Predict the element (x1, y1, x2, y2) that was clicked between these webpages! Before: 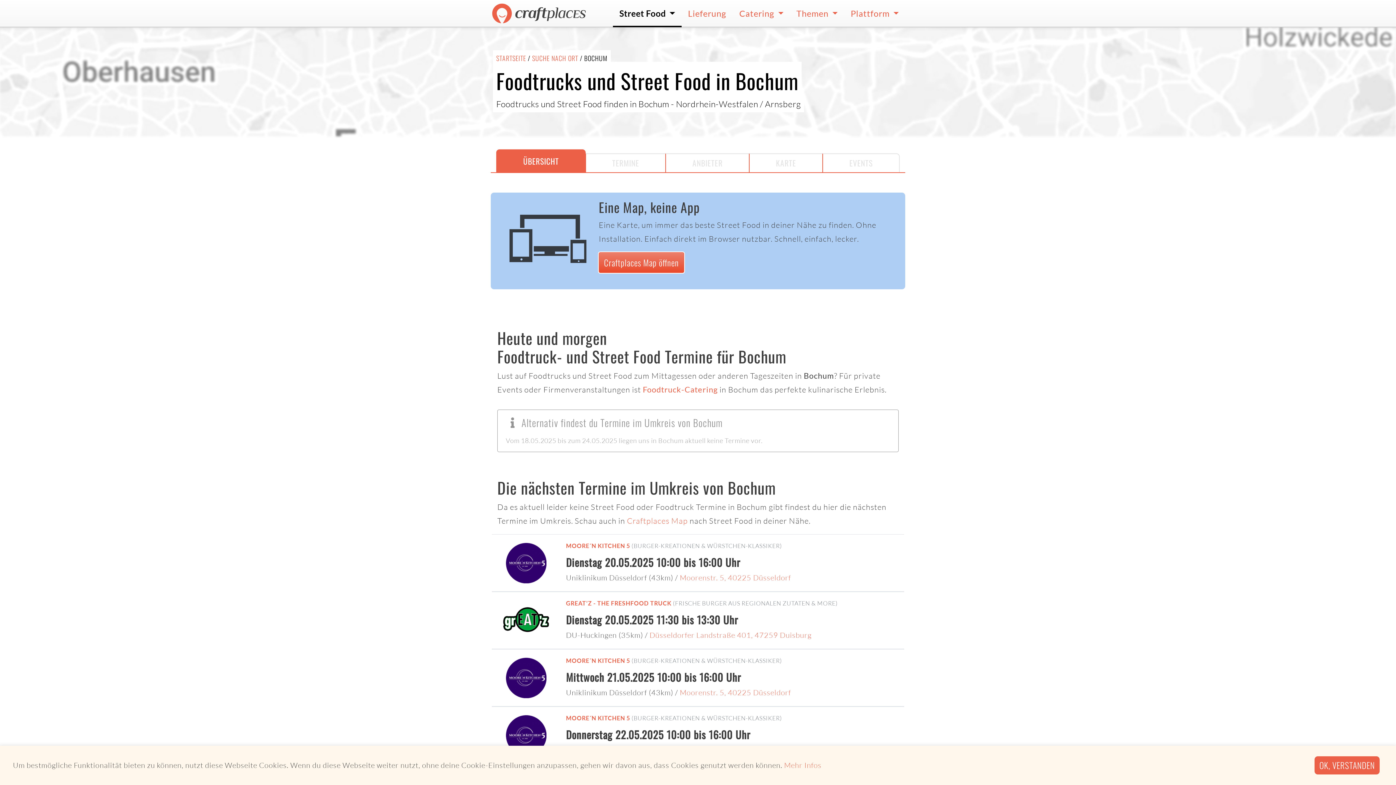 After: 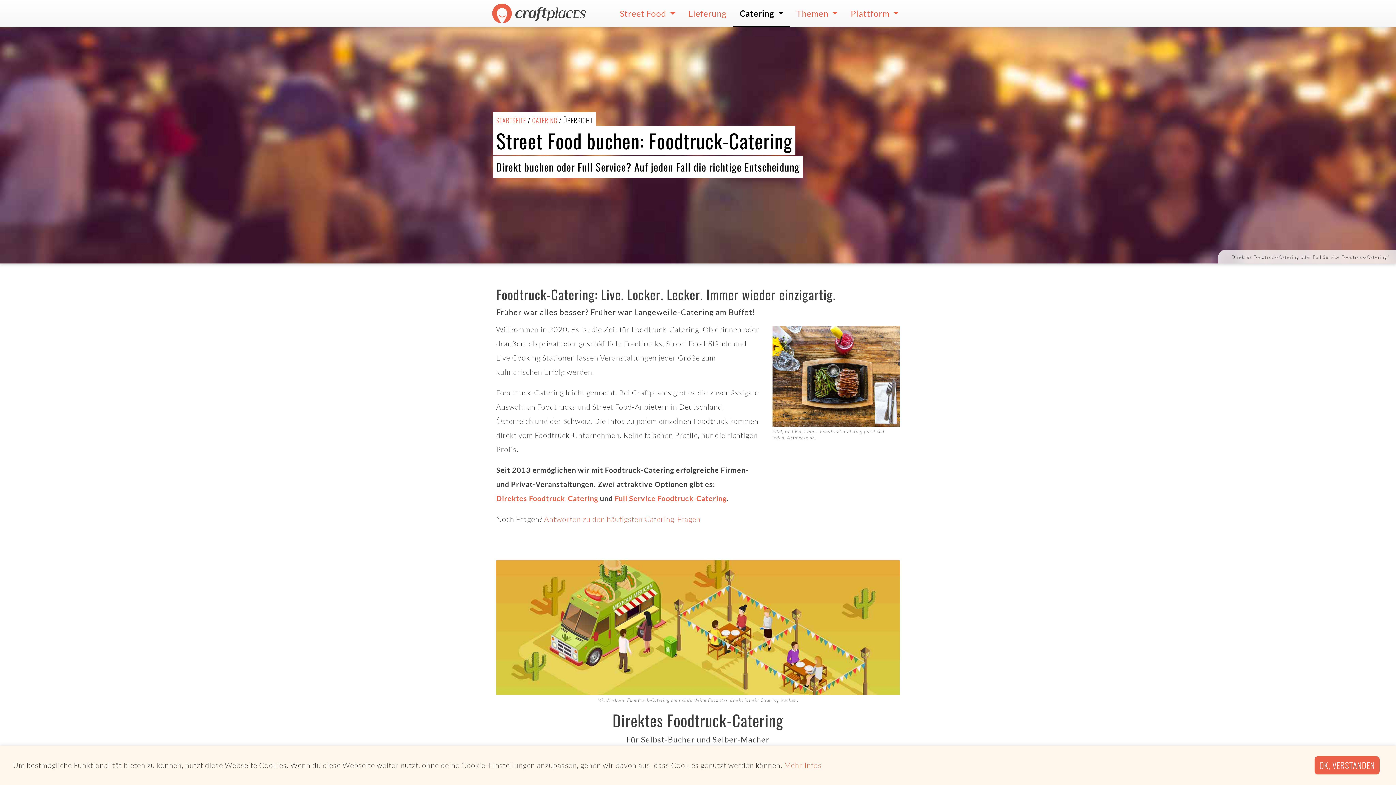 Action: label: Foodtruck-Catering bbox: (642, 383, 717, 396)